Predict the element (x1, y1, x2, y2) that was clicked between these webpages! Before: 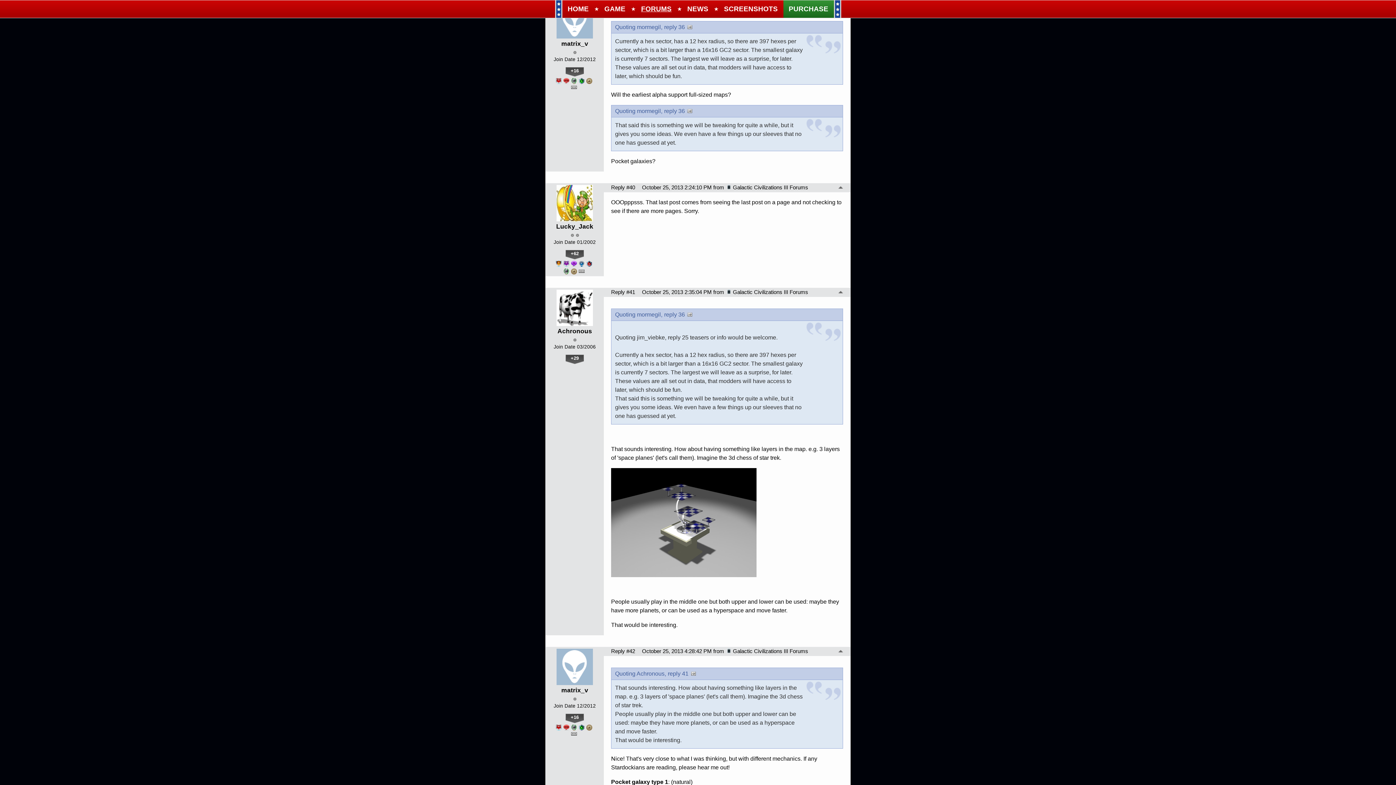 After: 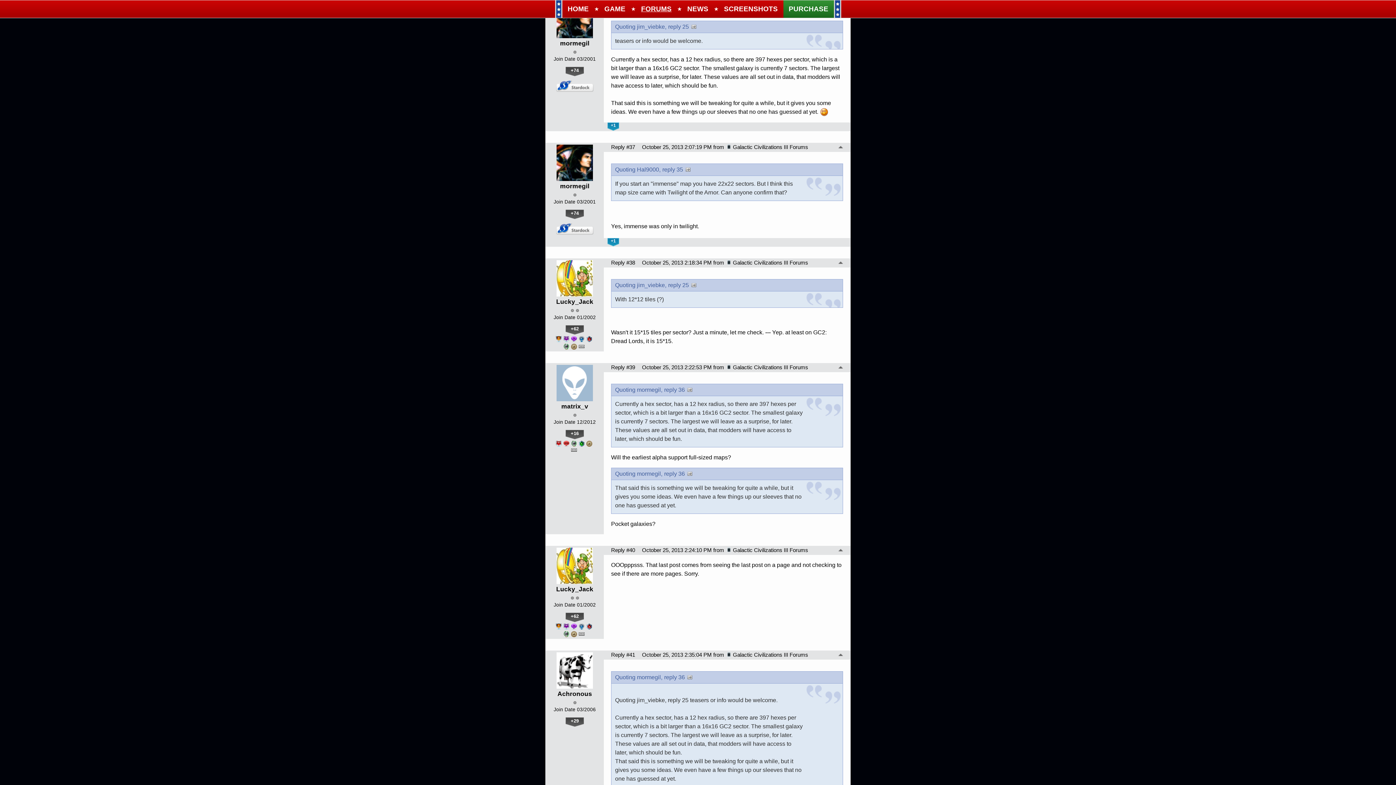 Action: bbox: (664, 107, 692, 114) label: reply 36